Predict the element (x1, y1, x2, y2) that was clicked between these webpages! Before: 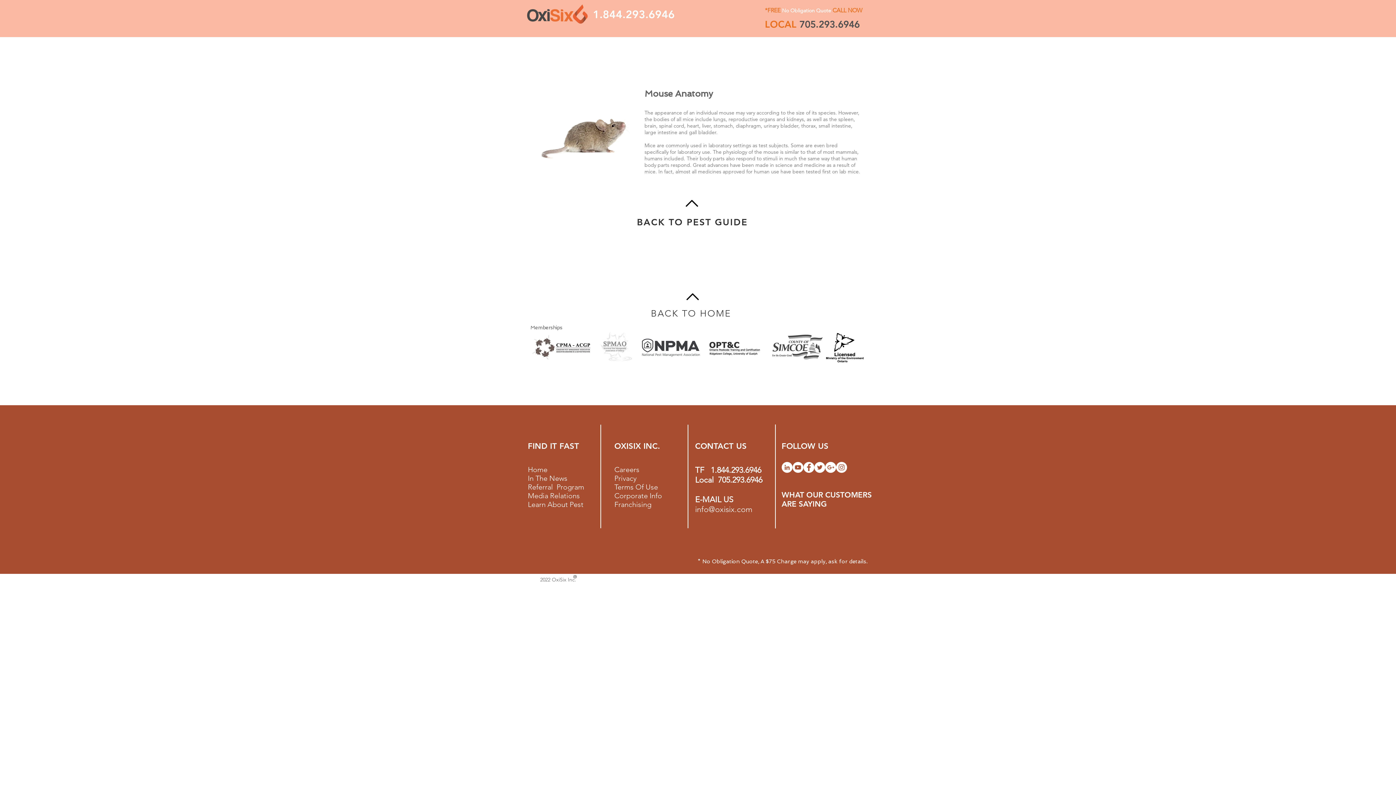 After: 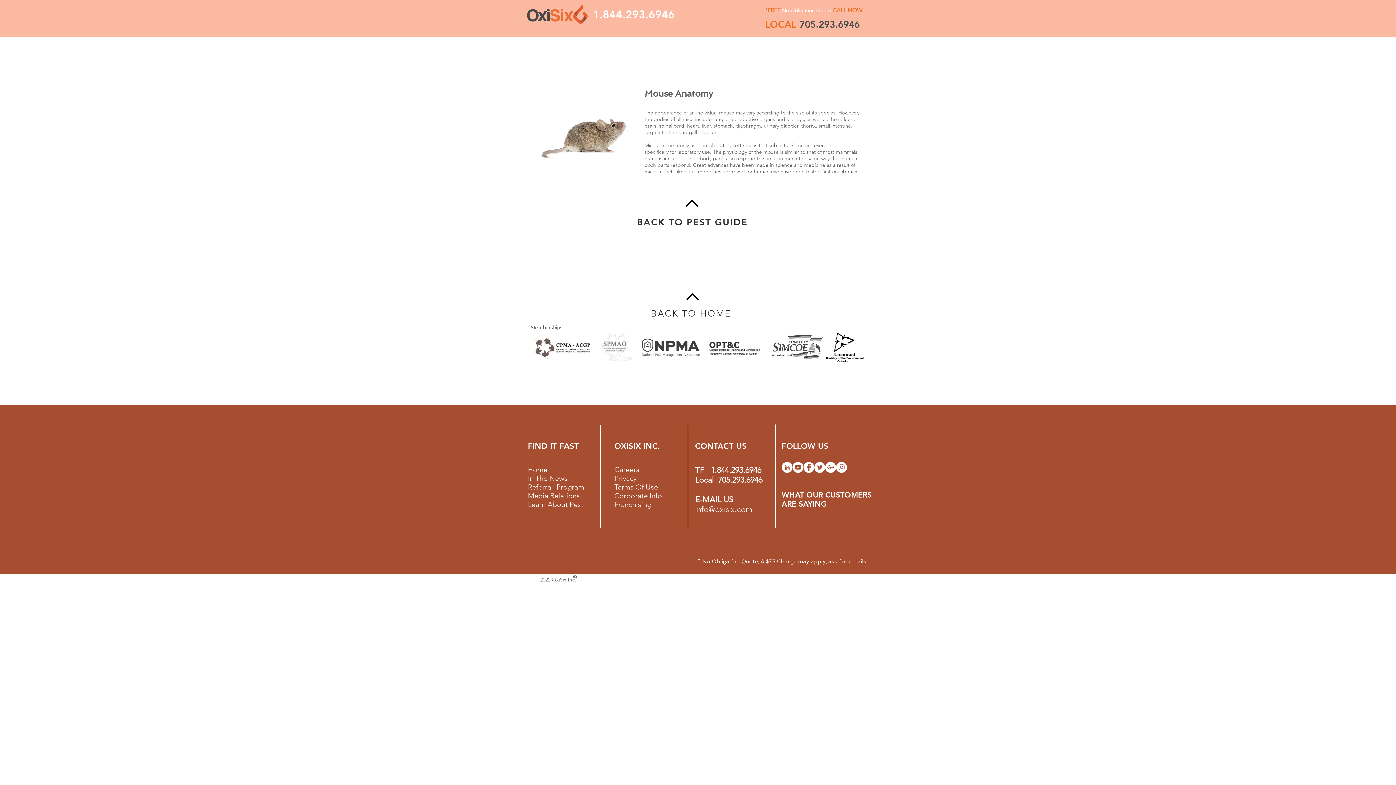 Action: bbox: (803, 462, 814, 473)